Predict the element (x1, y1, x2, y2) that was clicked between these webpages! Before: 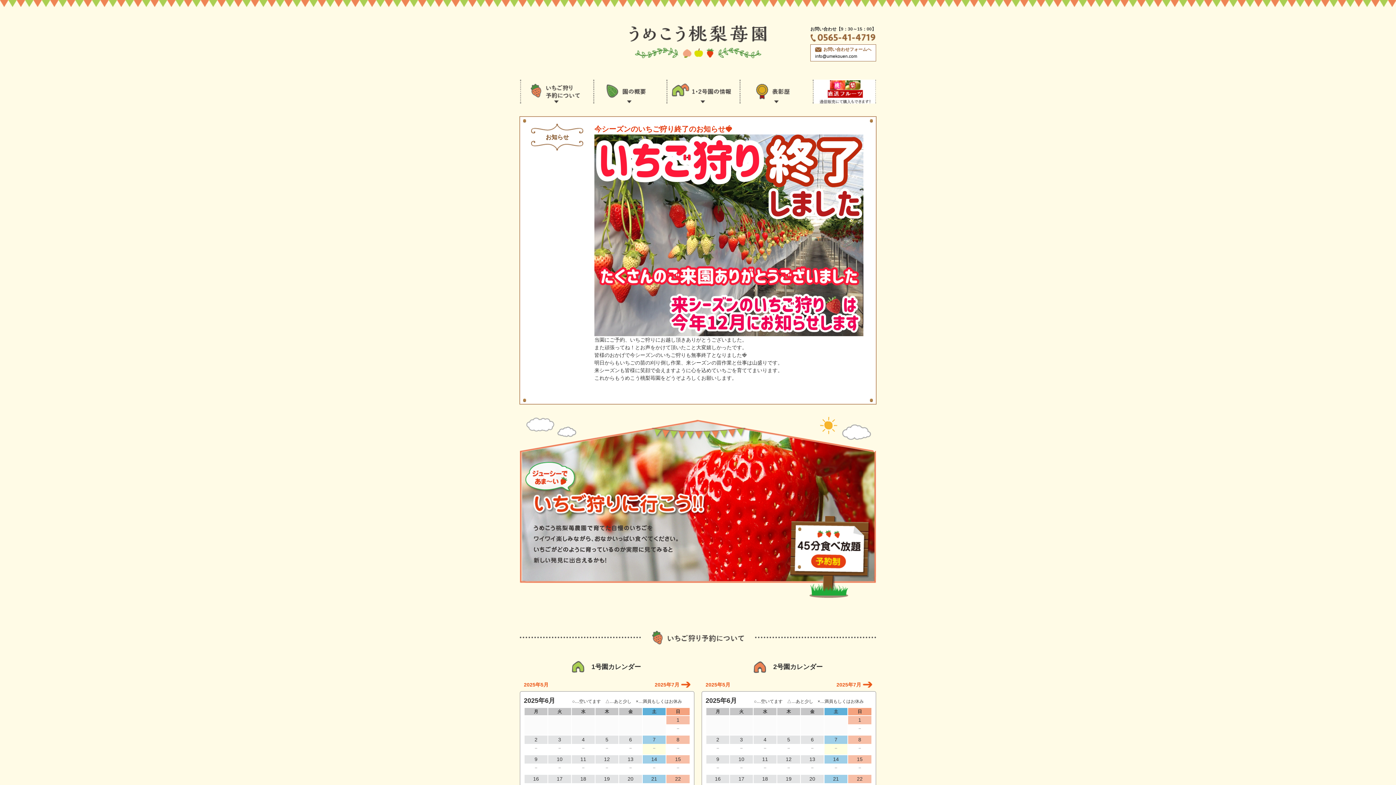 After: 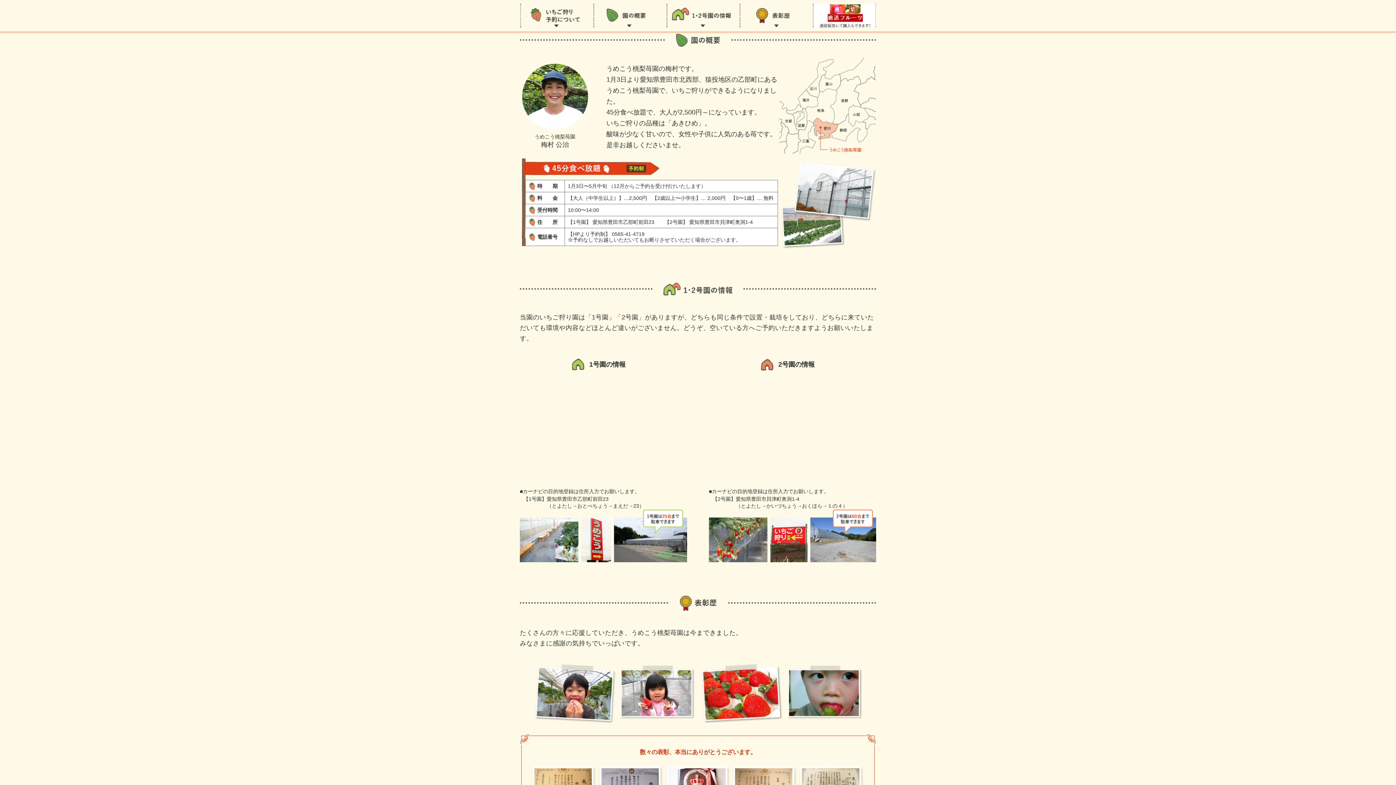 Action: label: 園の概要 bbox: (593, 79, 666, 103)